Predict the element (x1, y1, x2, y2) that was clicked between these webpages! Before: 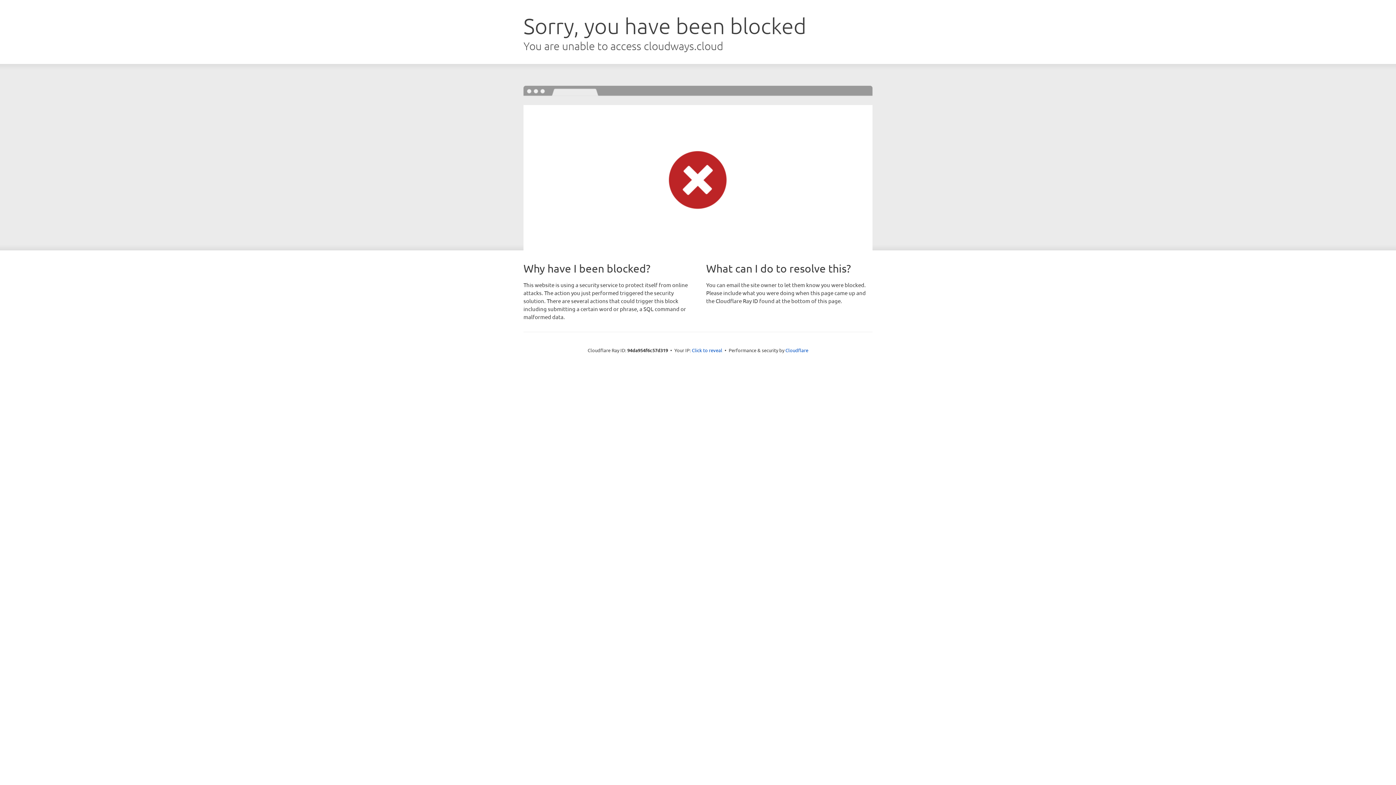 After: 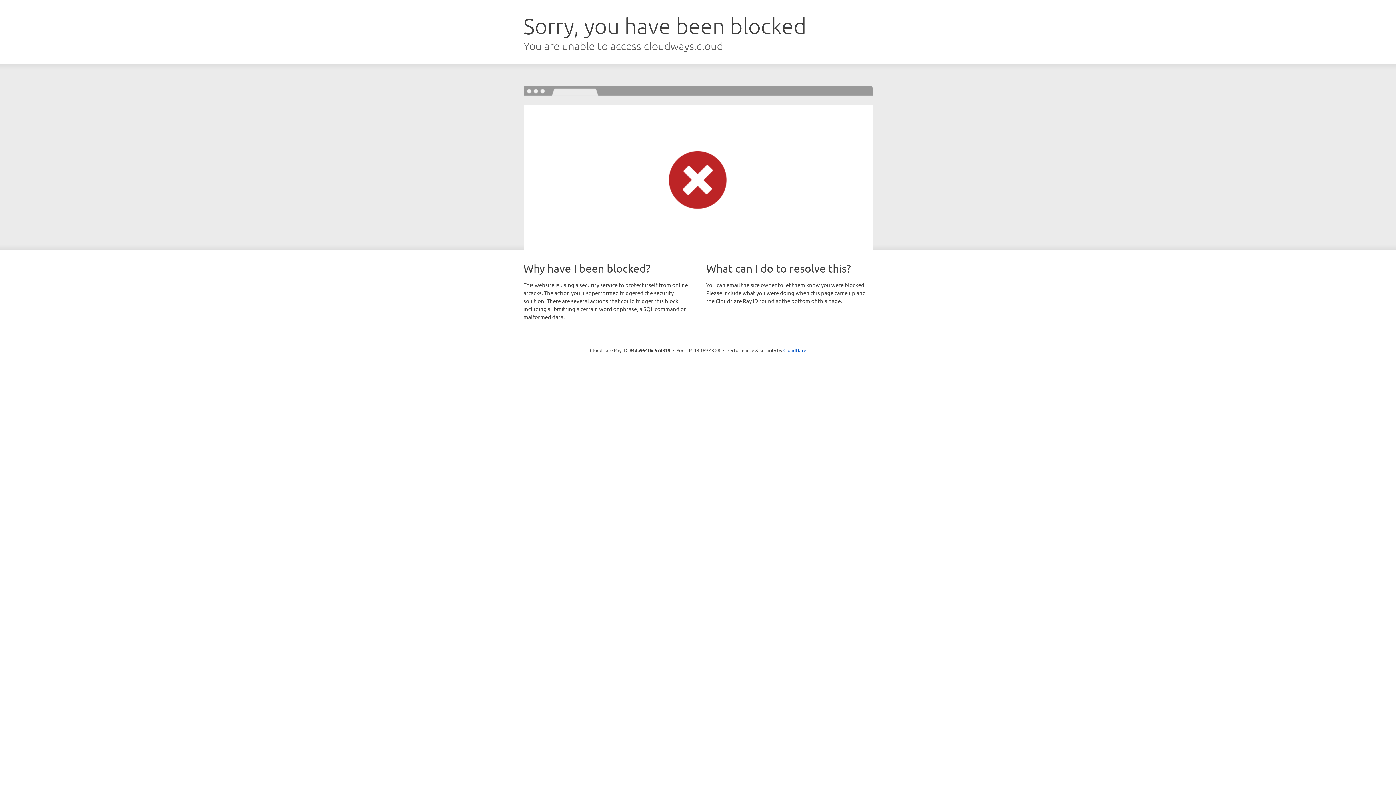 Action: bbox: (692, 346, 722, 353) label: Click to reveal